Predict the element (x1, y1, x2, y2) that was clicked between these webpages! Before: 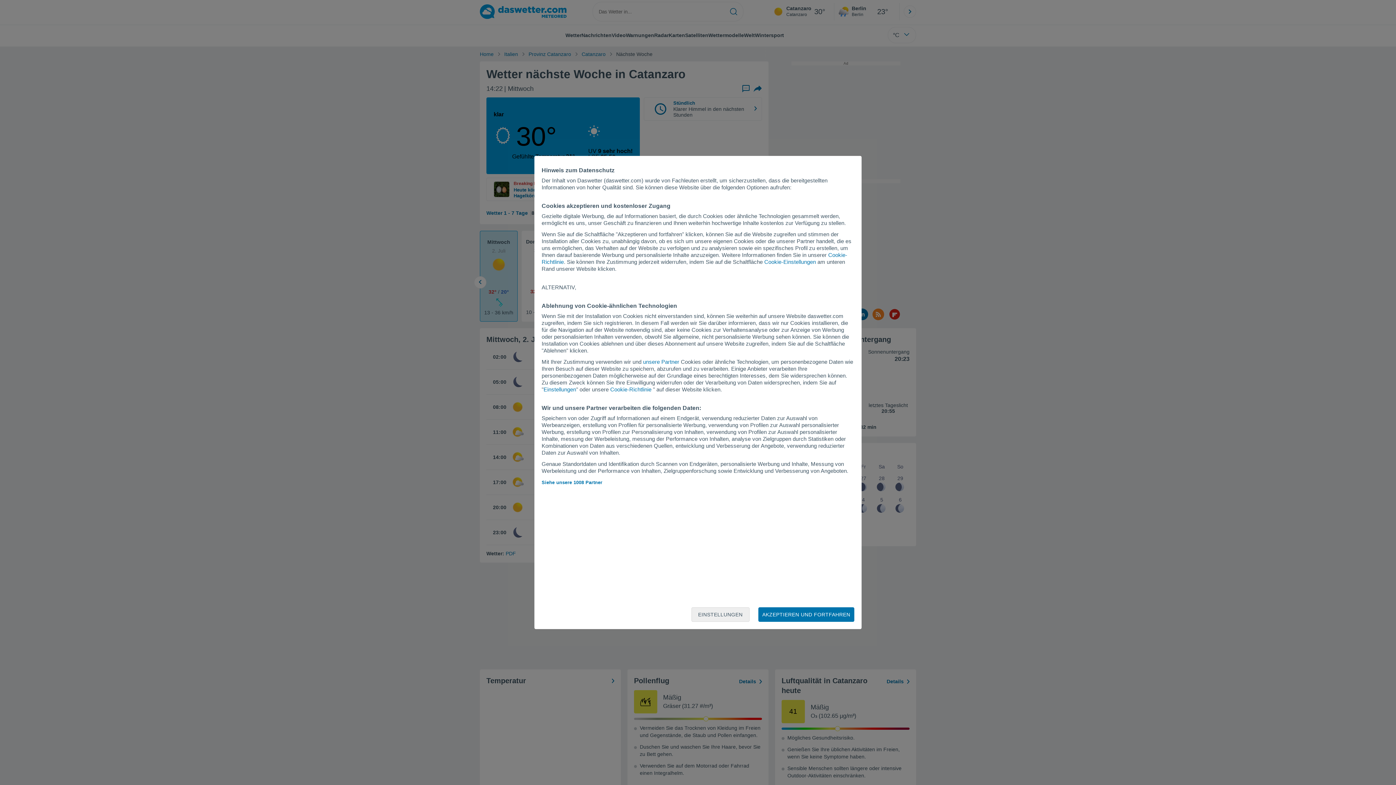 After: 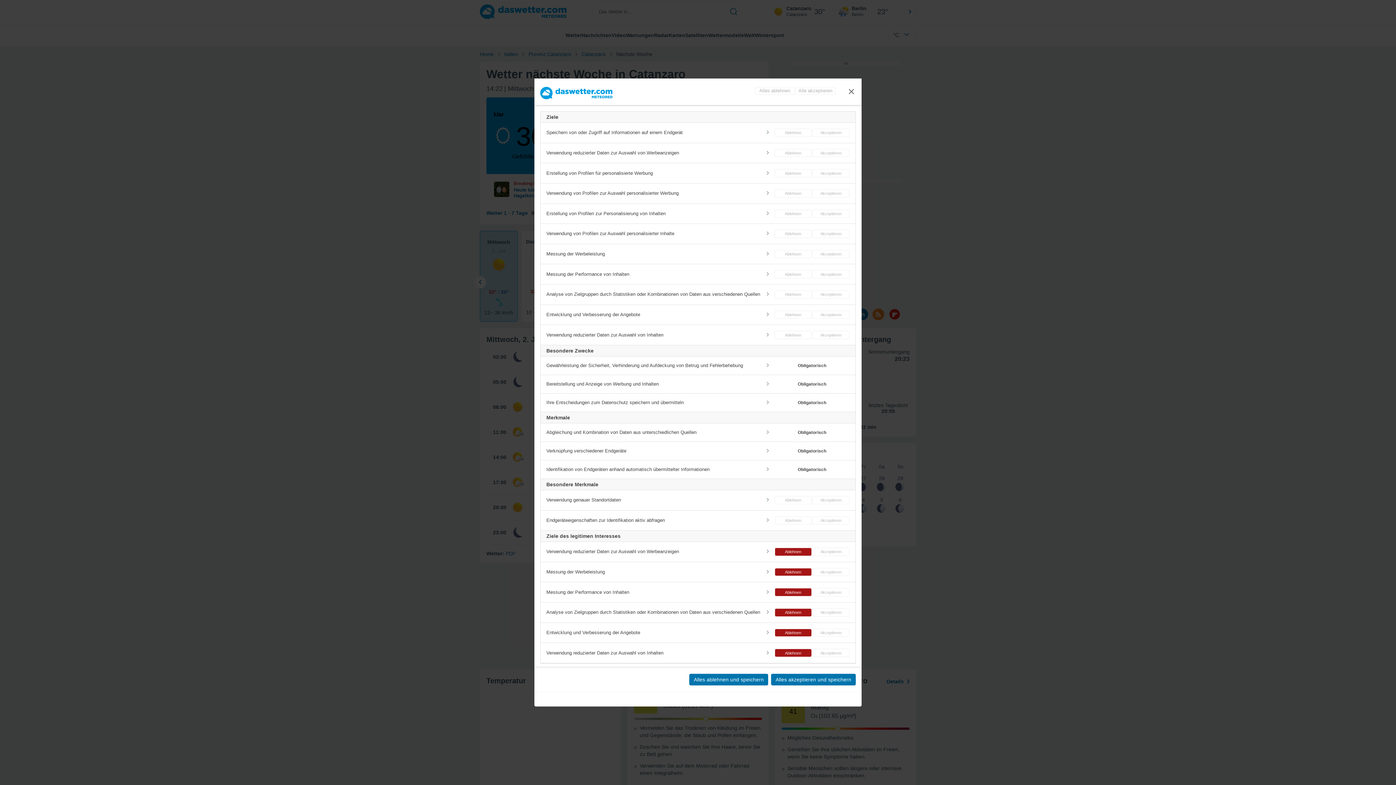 Action: label: Einstellungen bbox: (543, 386, 576, 392)